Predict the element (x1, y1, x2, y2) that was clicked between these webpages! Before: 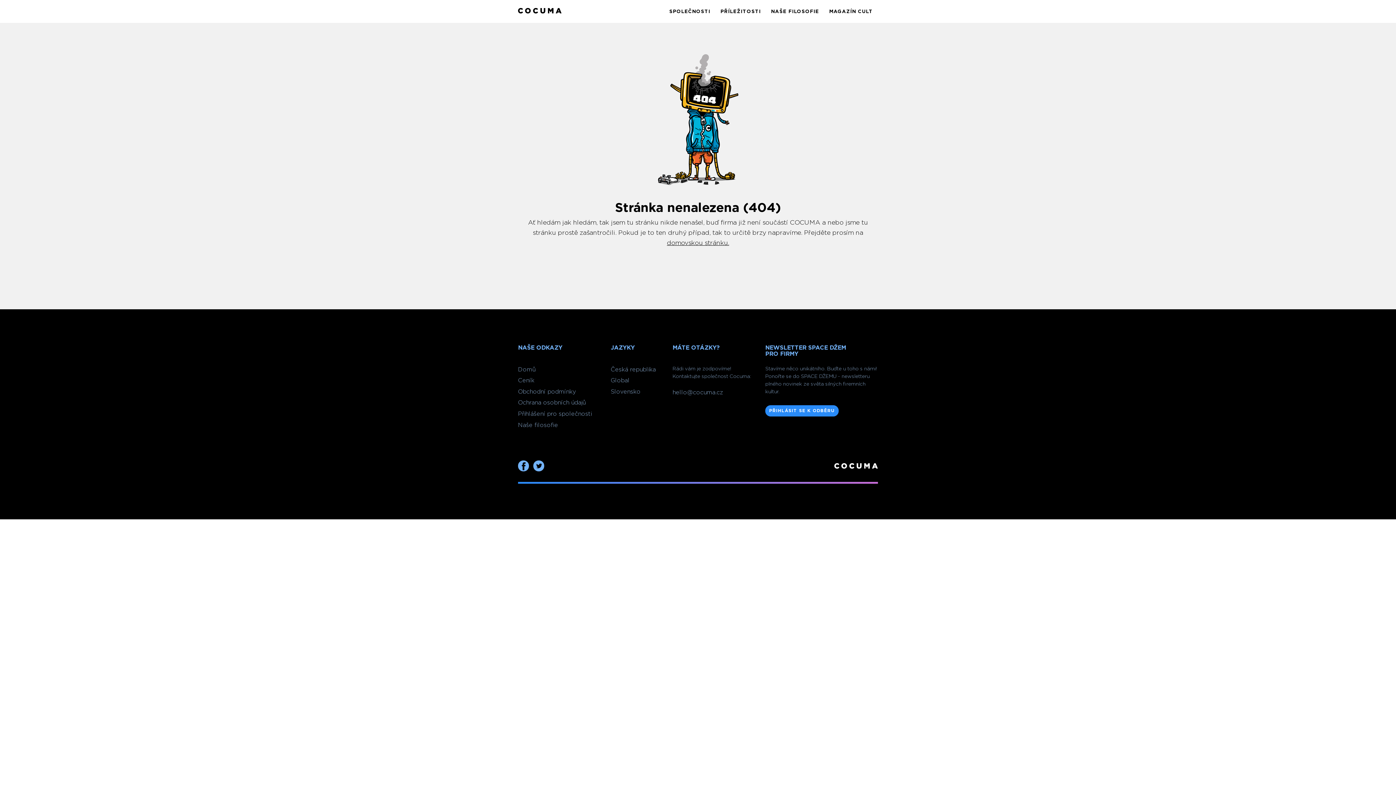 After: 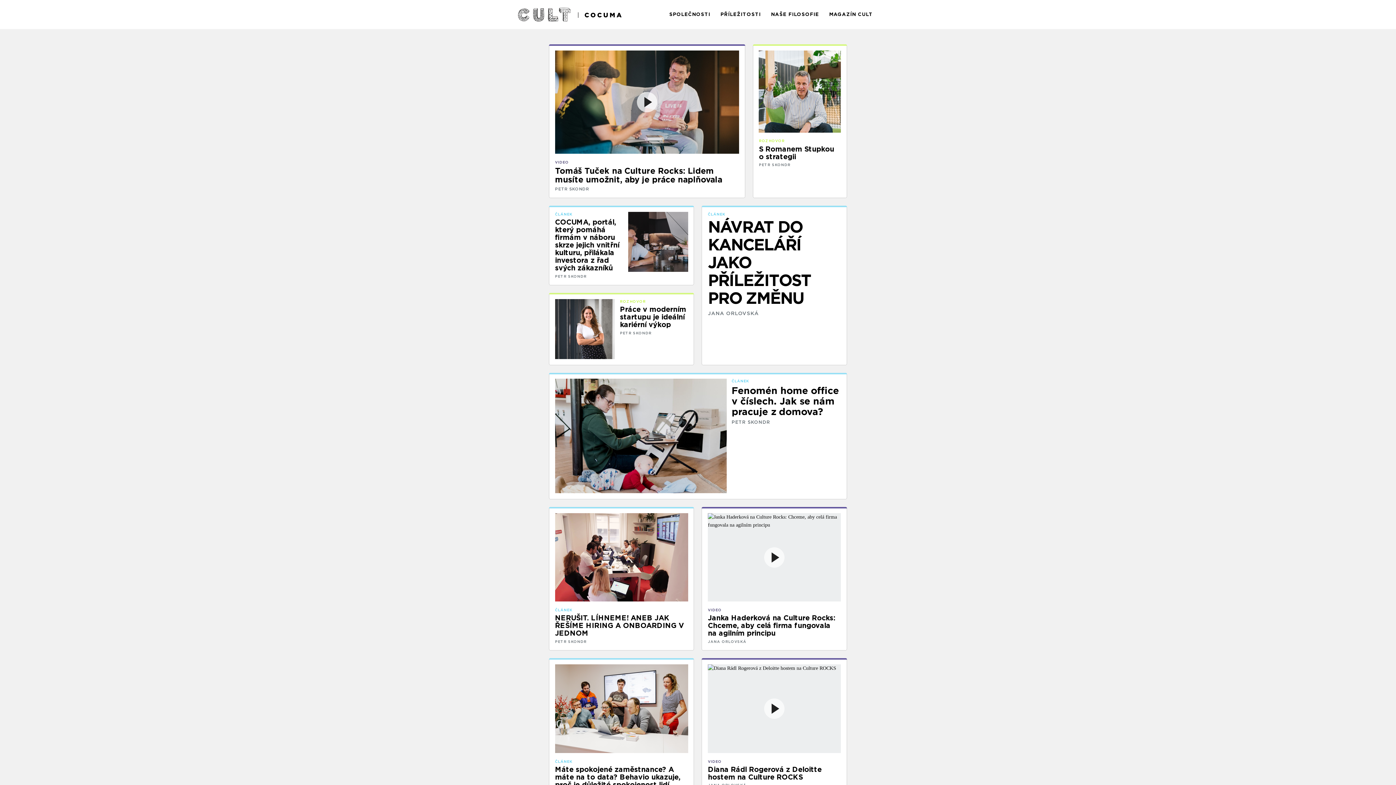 Action: bbox: (824, 5, 878, 17) label: MAGAZÍN CULT